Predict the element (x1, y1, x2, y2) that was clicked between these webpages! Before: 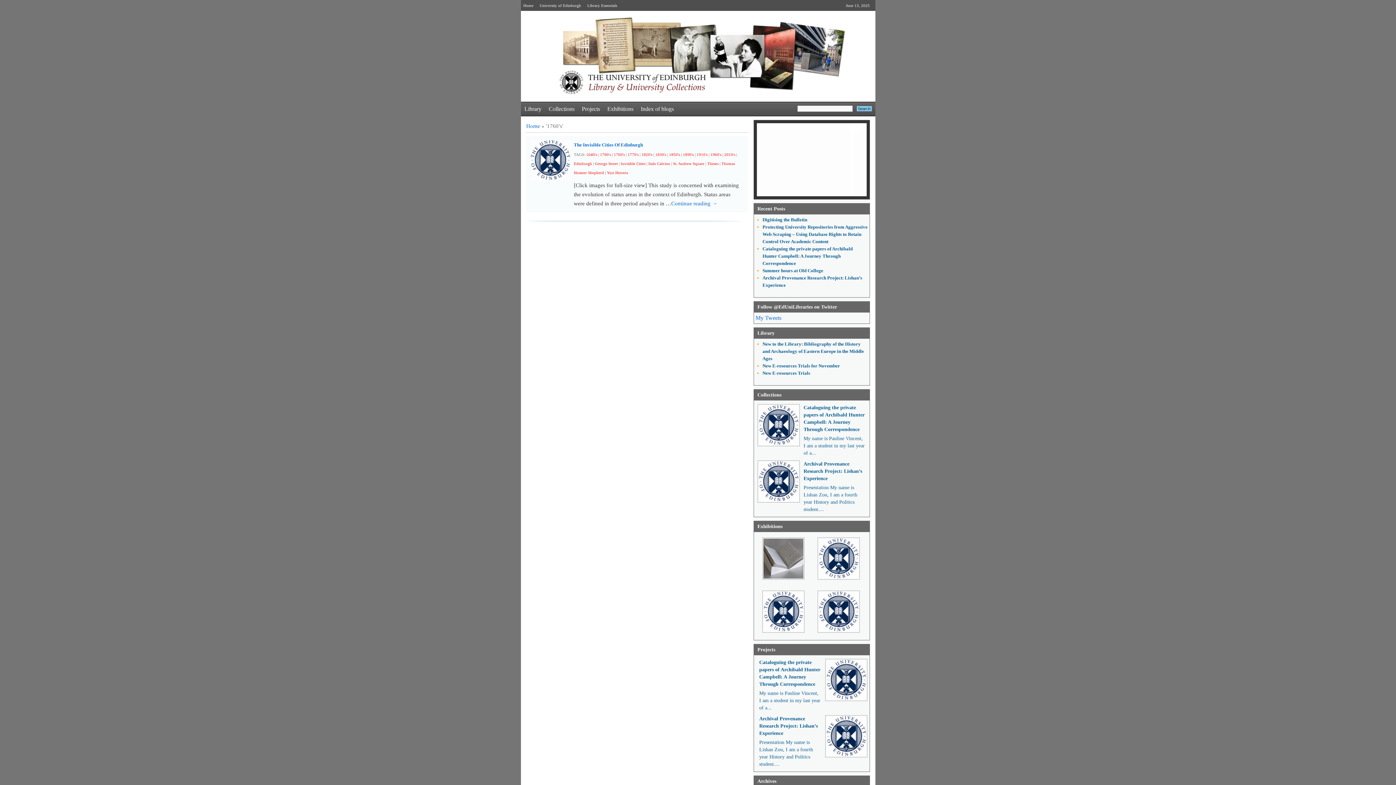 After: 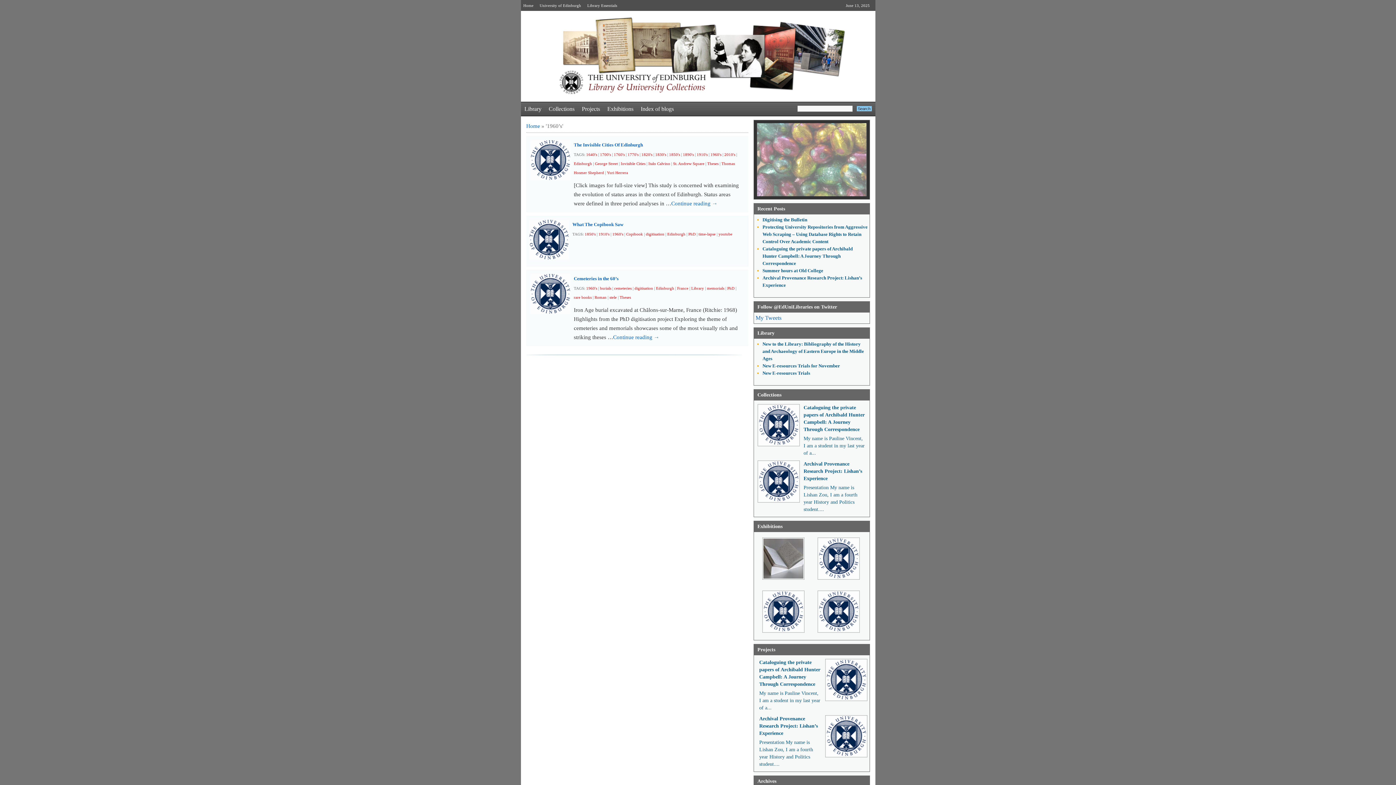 Action: label: 1960's bbox: (710, 152, 721, 156)